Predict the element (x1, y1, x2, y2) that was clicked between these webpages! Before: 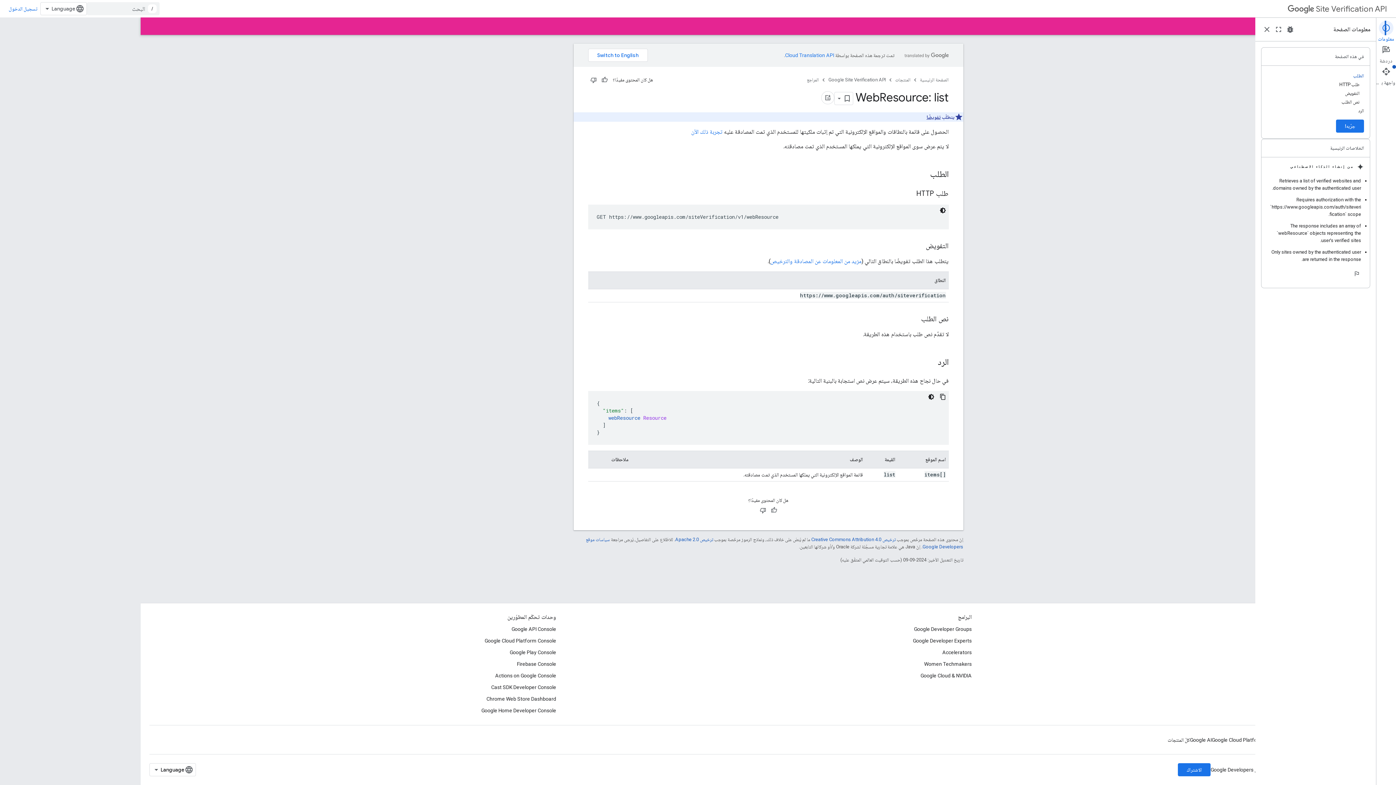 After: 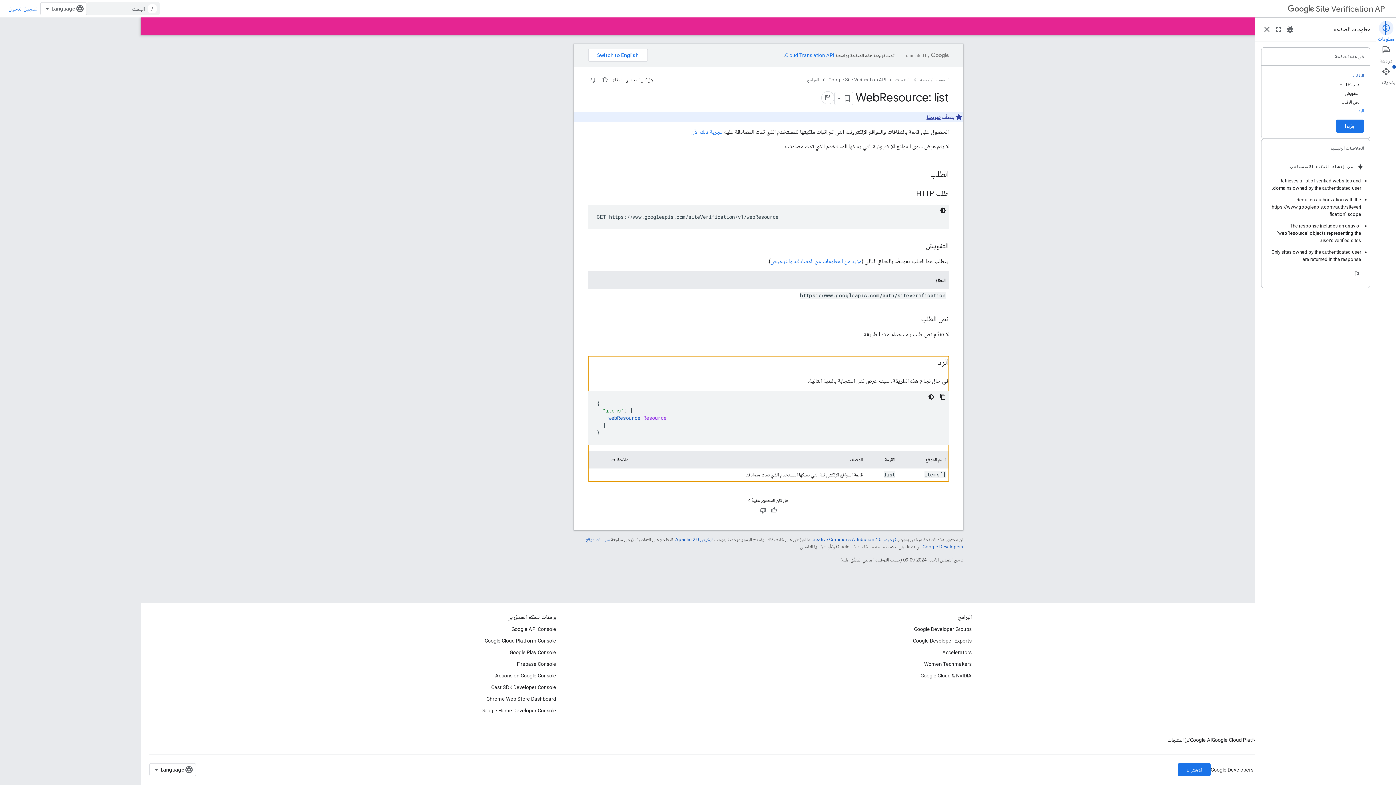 Action: bbox: (1267, 106, 1364, 115) label: الرد